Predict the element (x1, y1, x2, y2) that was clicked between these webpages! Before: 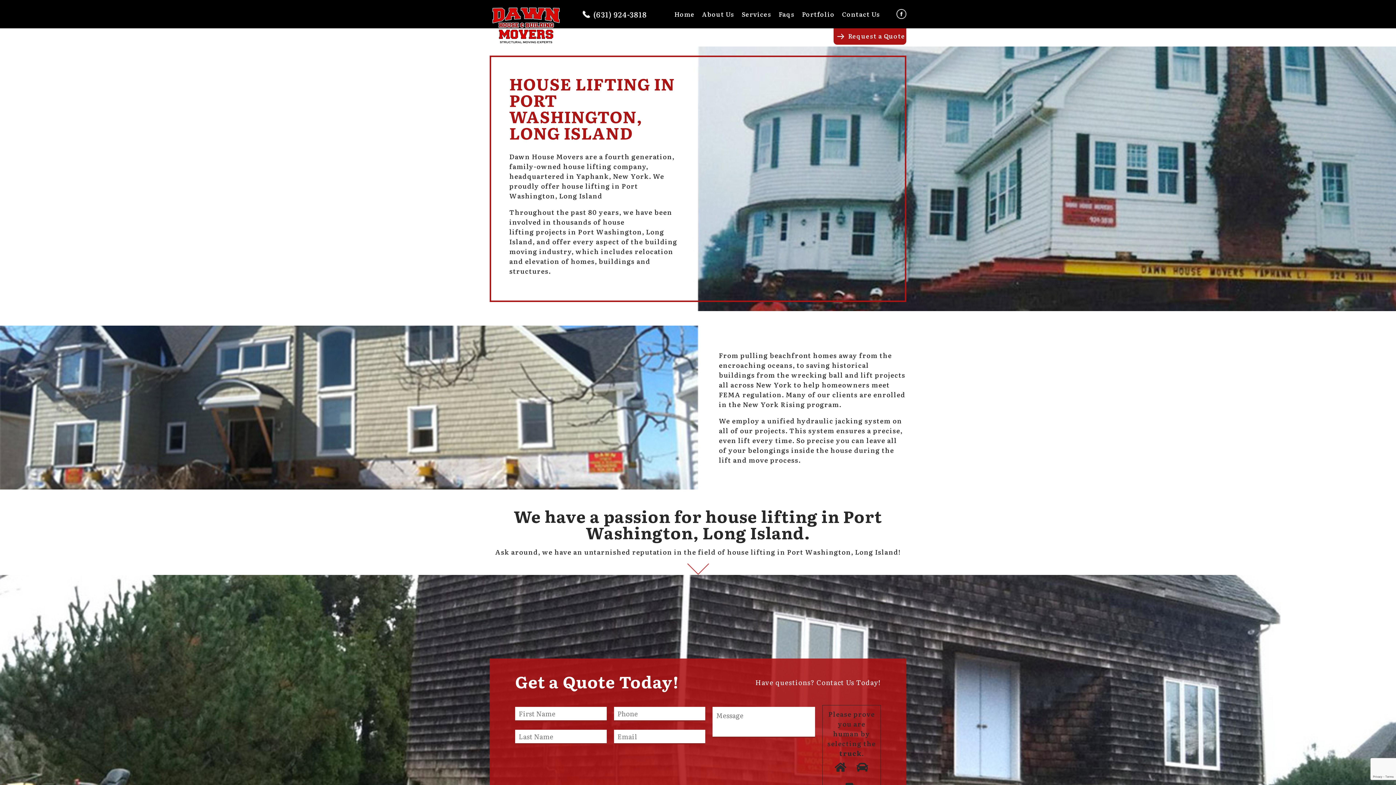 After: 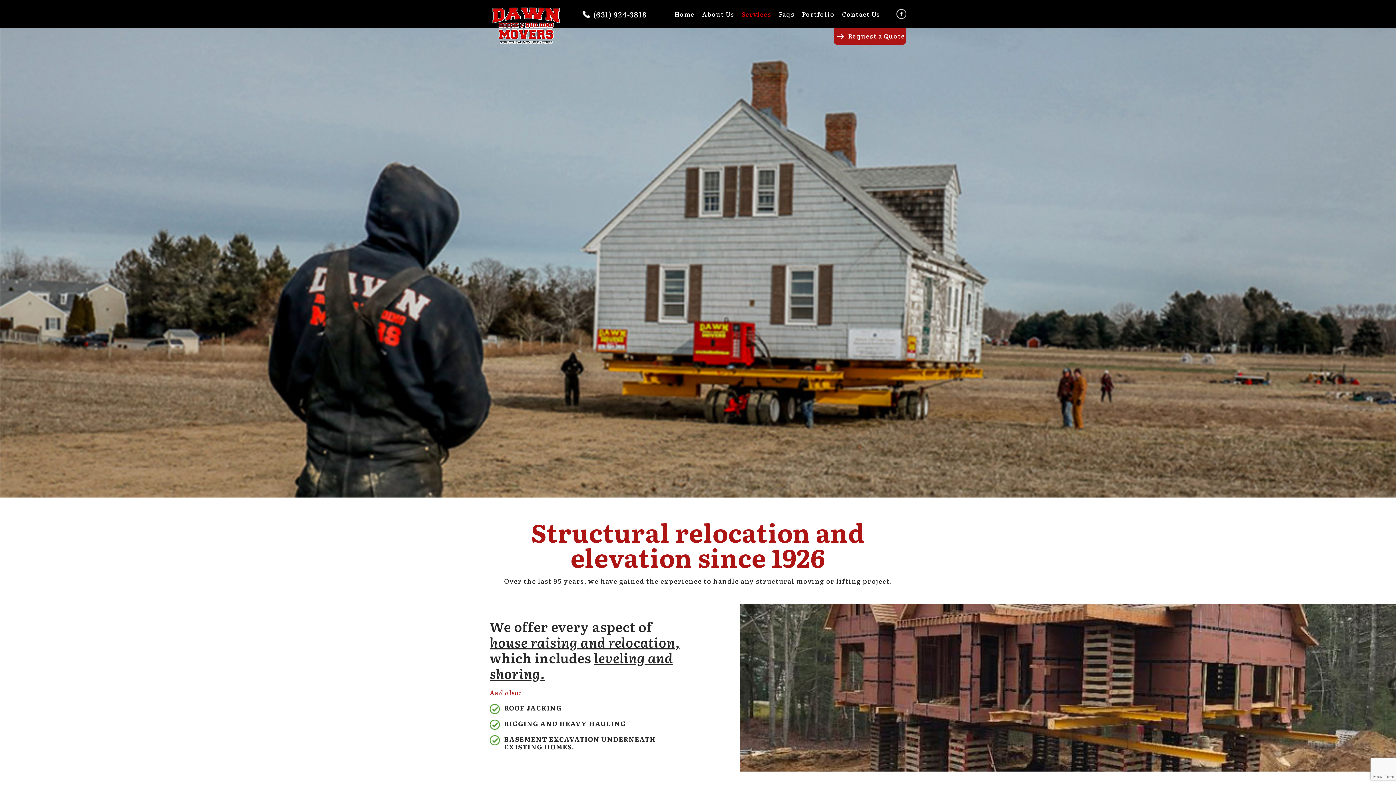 Action: label: Services bbox: (738, 9, 775, 18)